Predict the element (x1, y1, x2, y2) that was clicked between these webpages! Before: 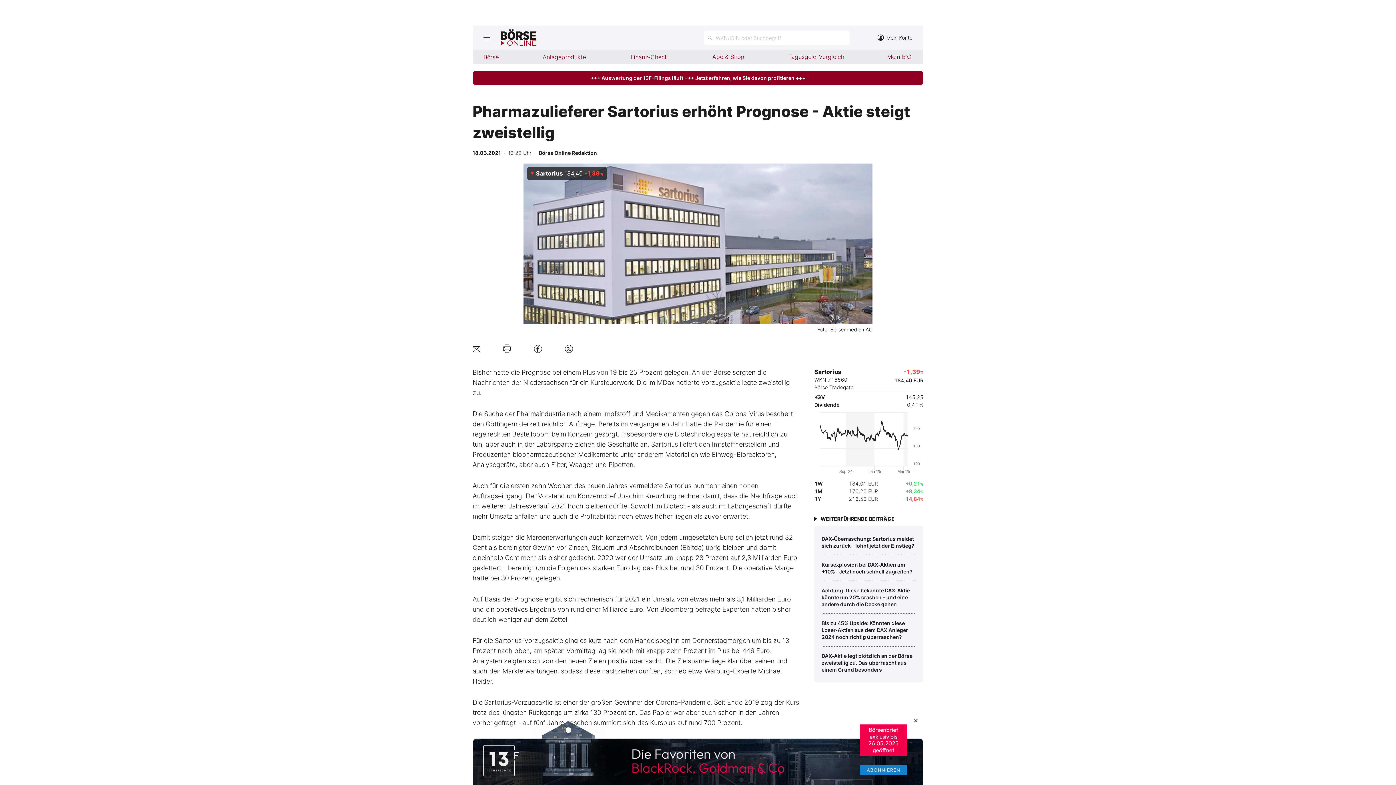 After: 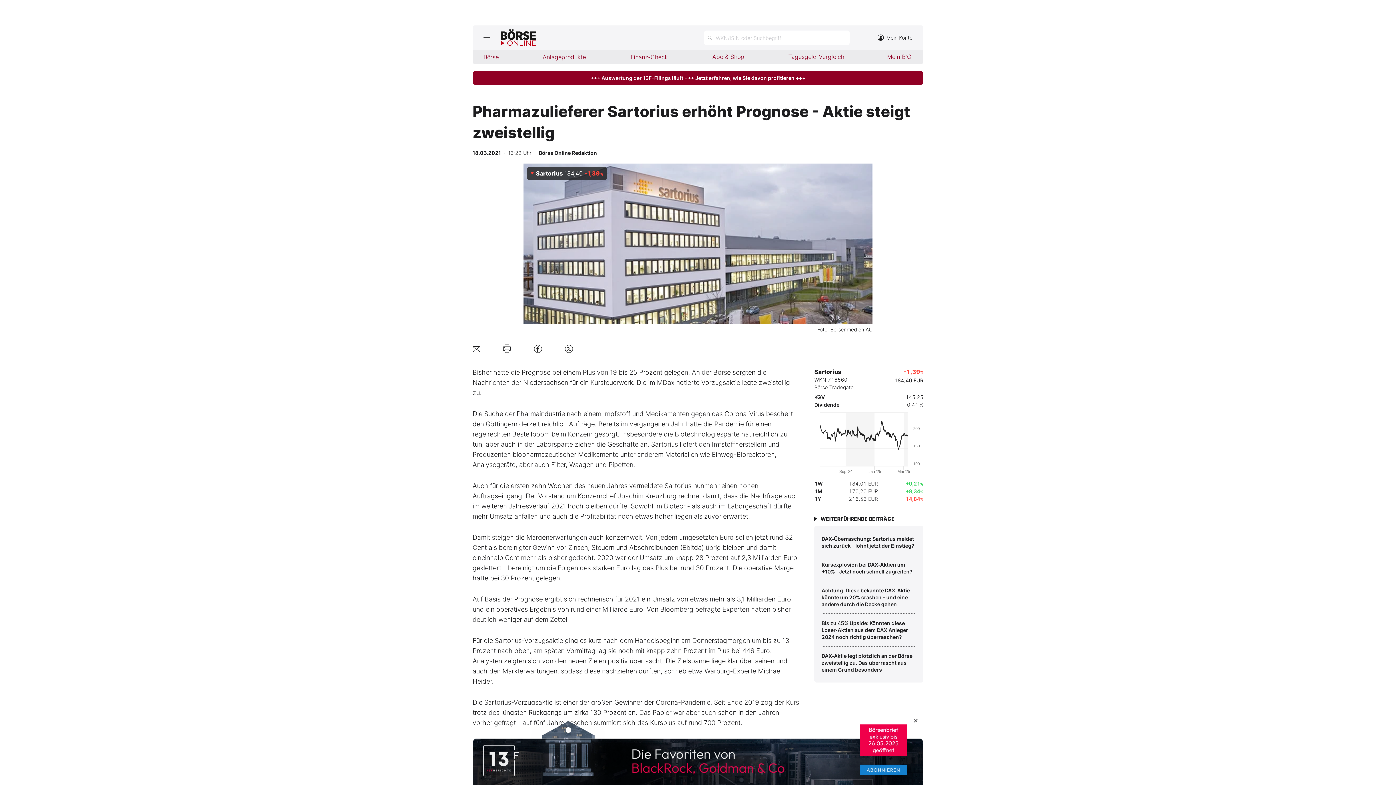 Action: bbox: (499, 340, 515, 357)